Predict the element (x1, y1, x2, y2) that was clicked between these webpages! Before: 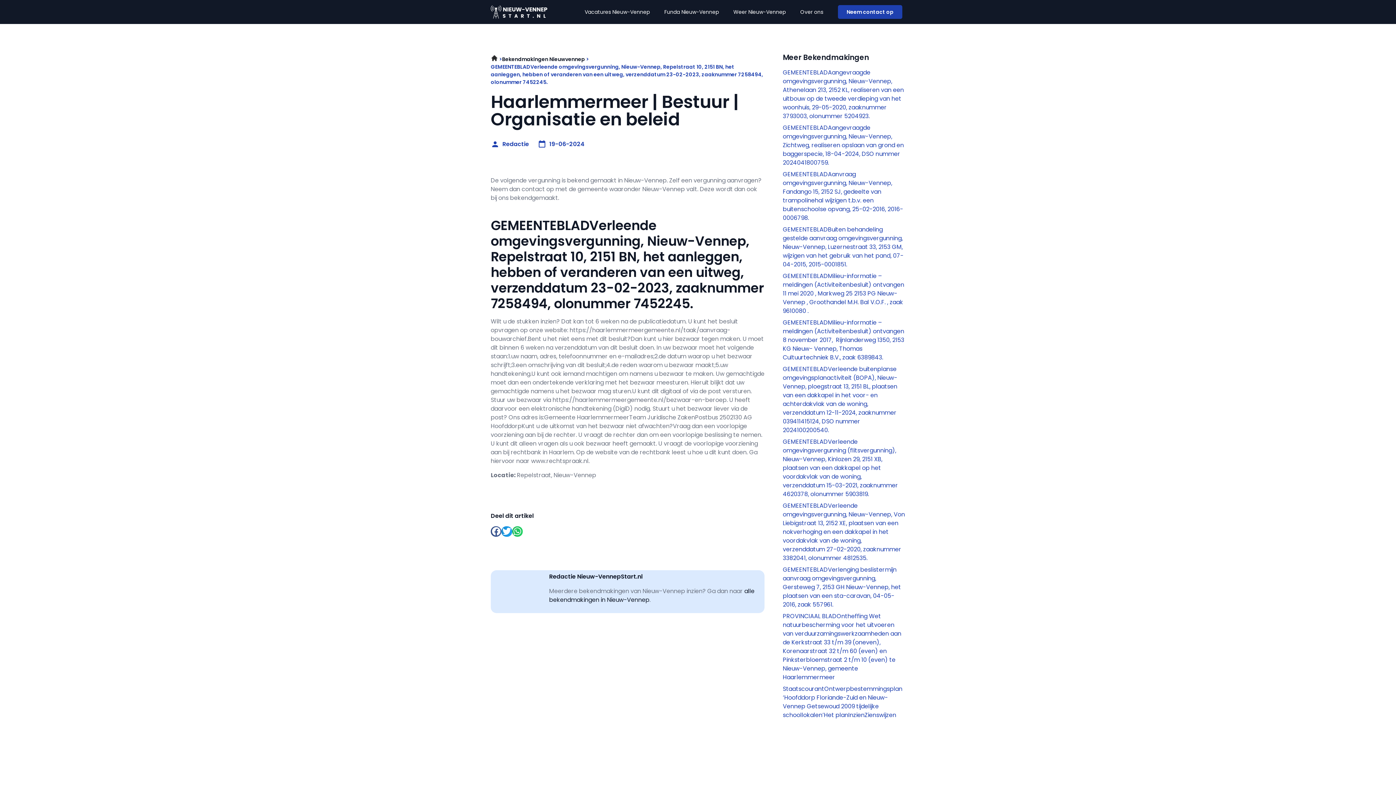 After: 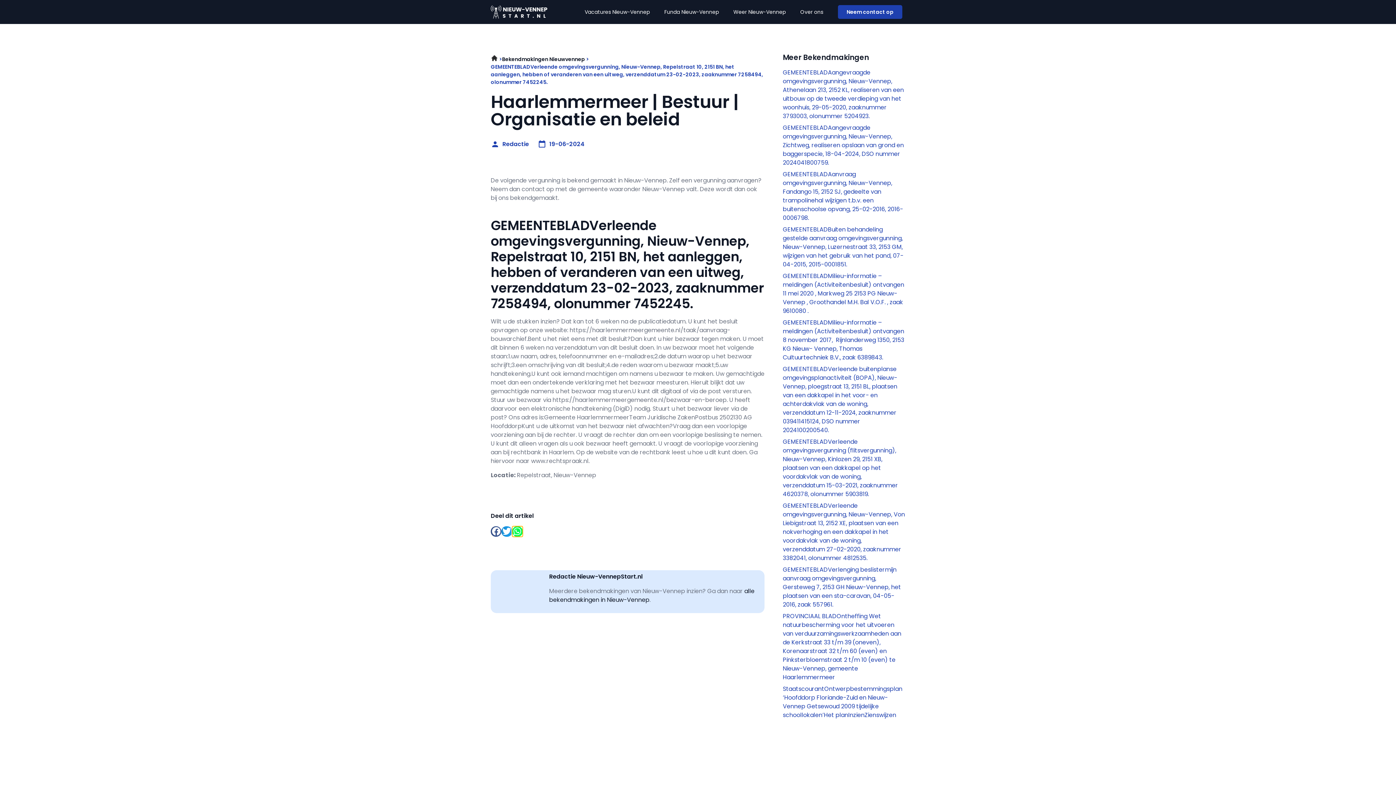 Action: bbox: (512, 526, 522, 537) label: Delen op whatsapp